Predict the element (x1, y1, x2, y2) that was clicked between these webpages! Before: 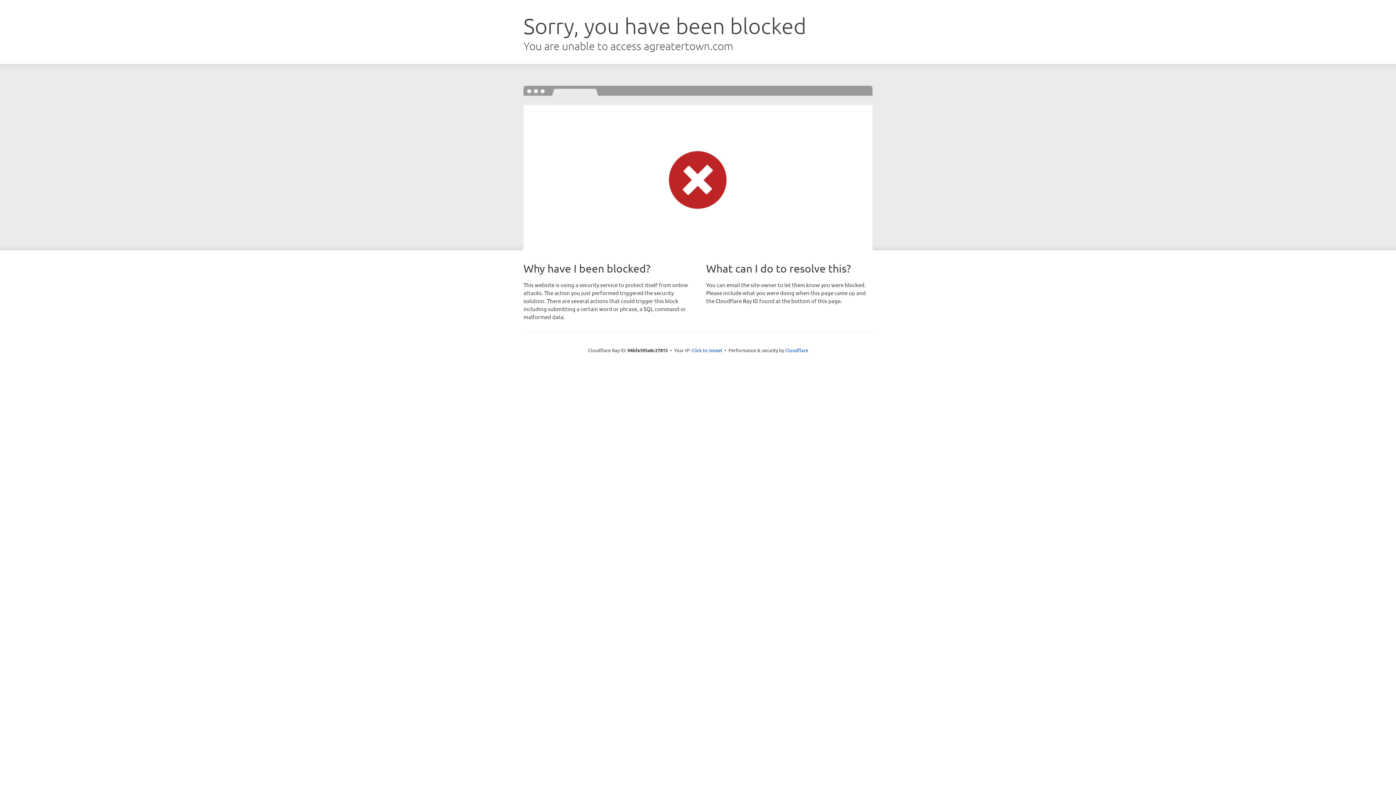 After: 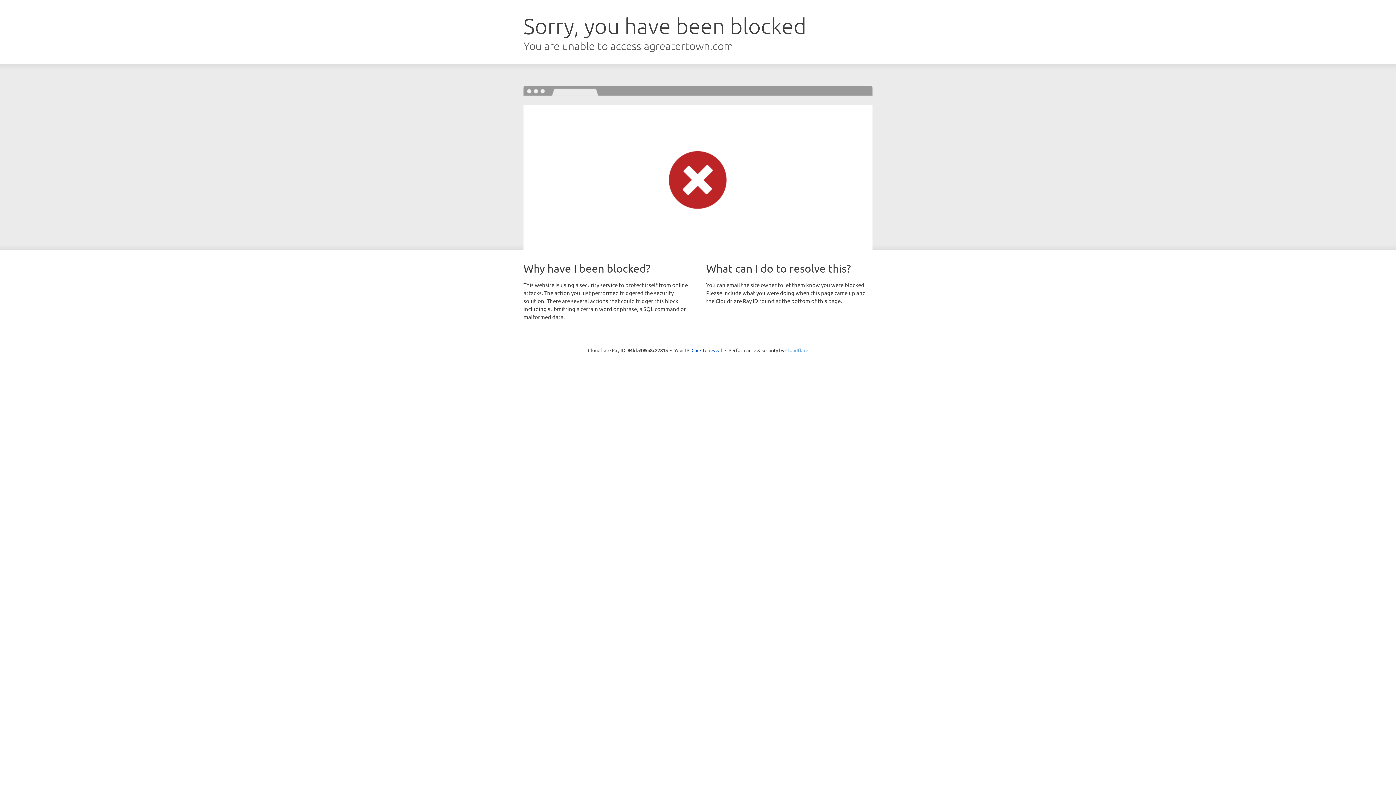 Action: label: Cloudflare bbox: (785, 347, 808, 353)